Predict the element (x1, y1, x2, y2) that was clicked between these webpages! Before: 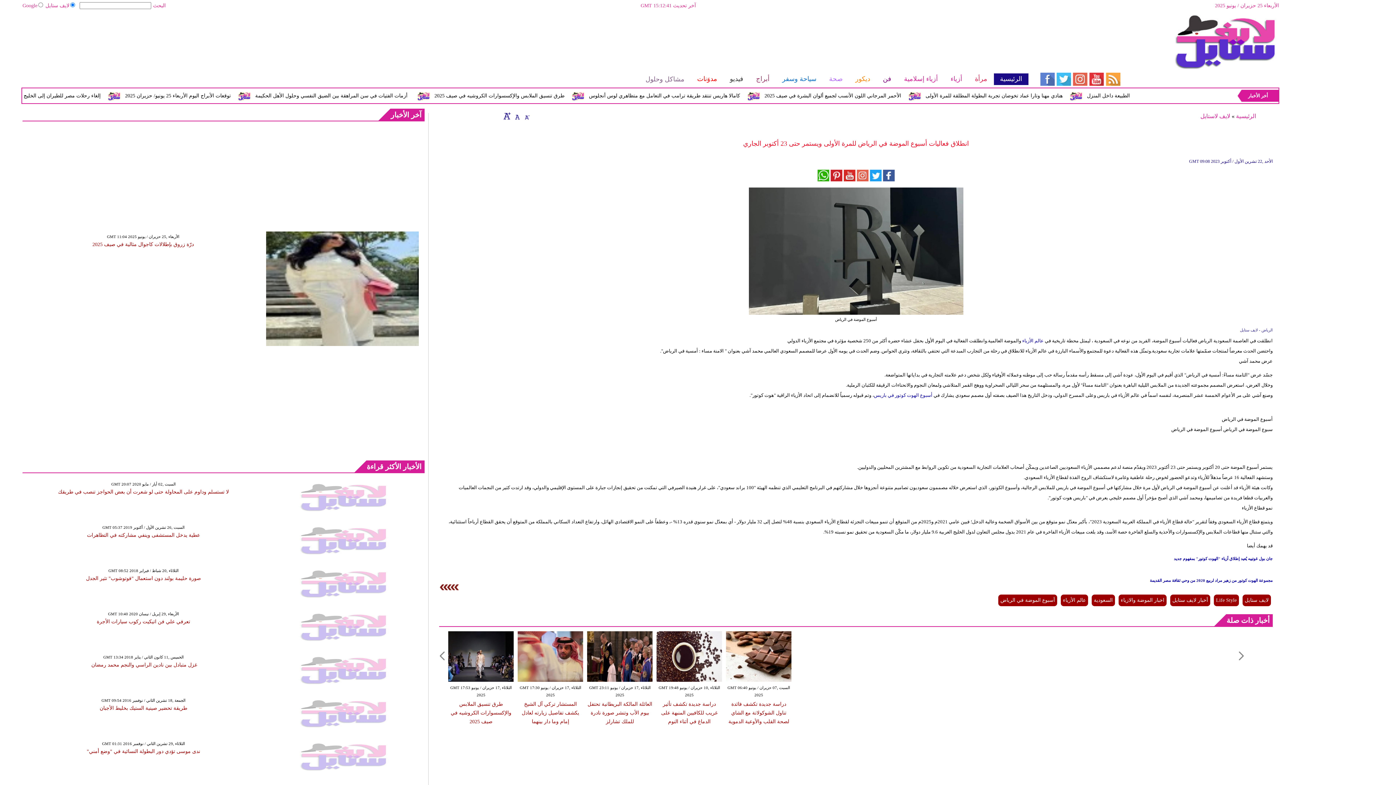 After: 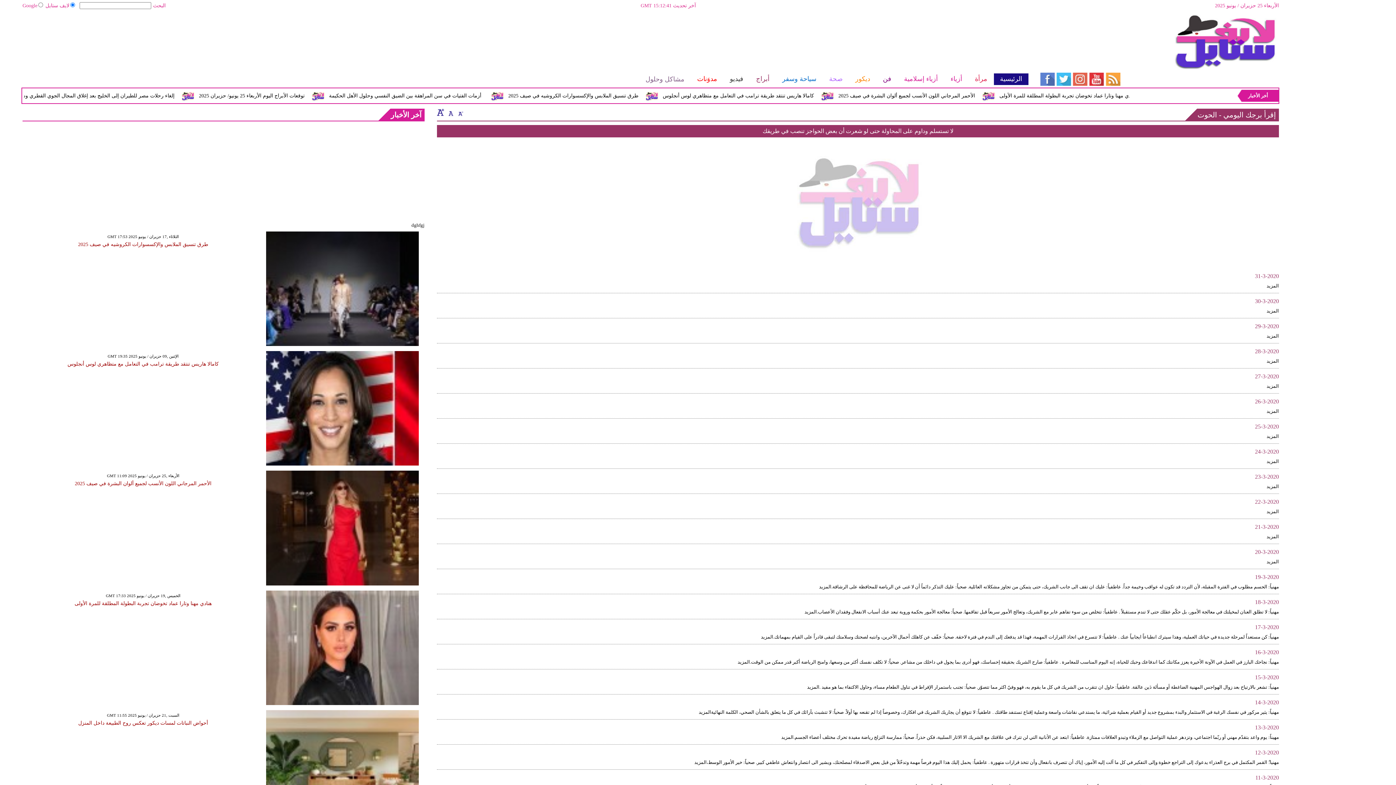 Action: bbox: (266, 513, 419, 518)